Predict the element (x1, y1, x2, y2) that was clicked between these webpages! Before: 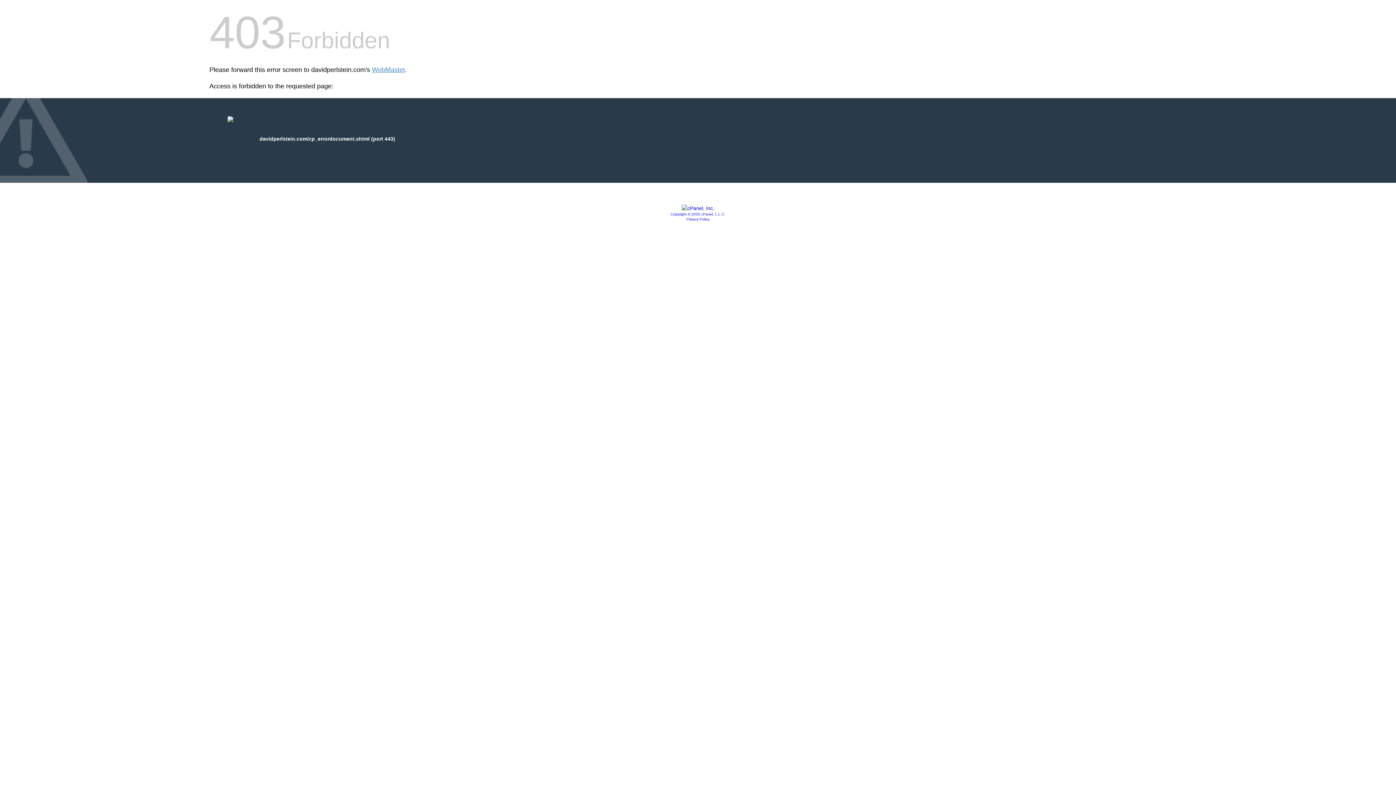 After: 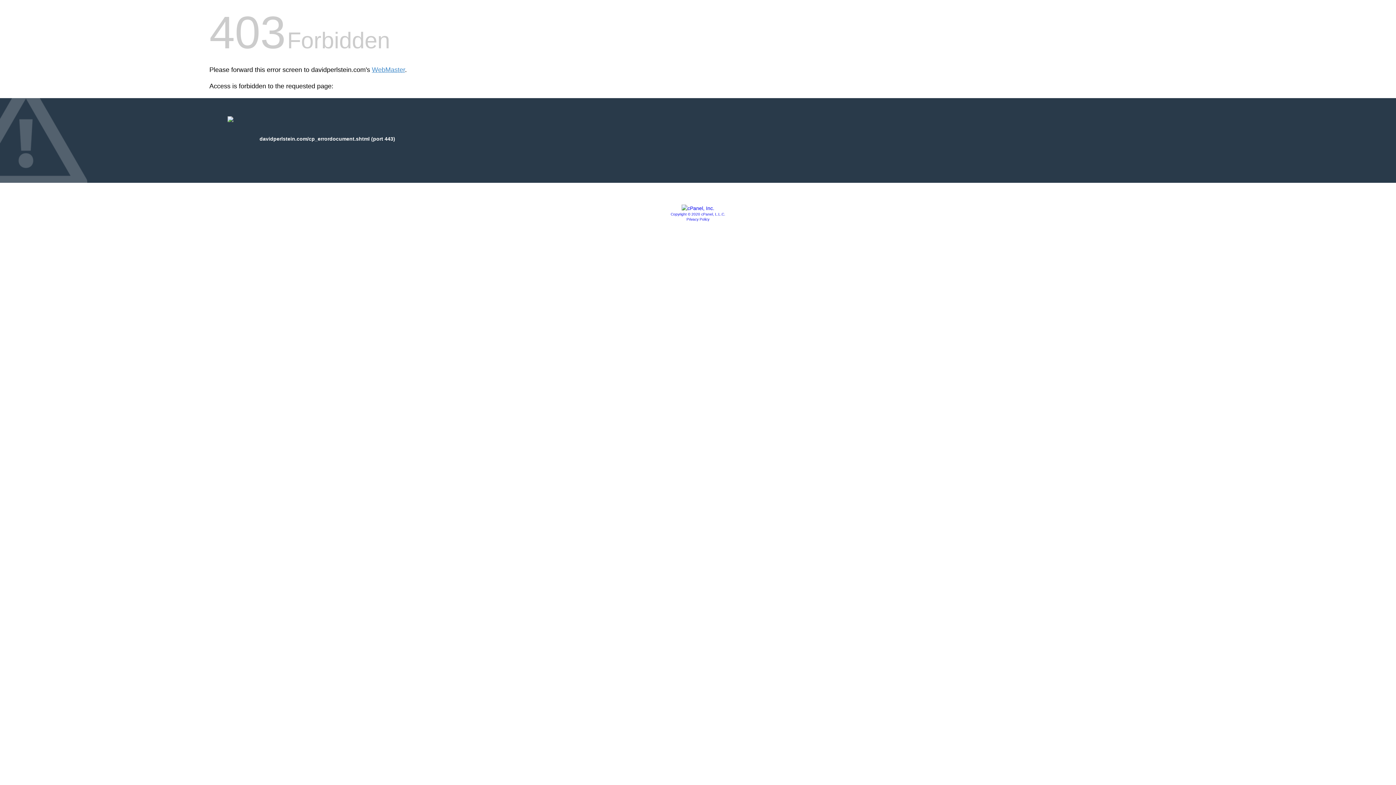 Action: bbox: (681, 205, 714, 211)